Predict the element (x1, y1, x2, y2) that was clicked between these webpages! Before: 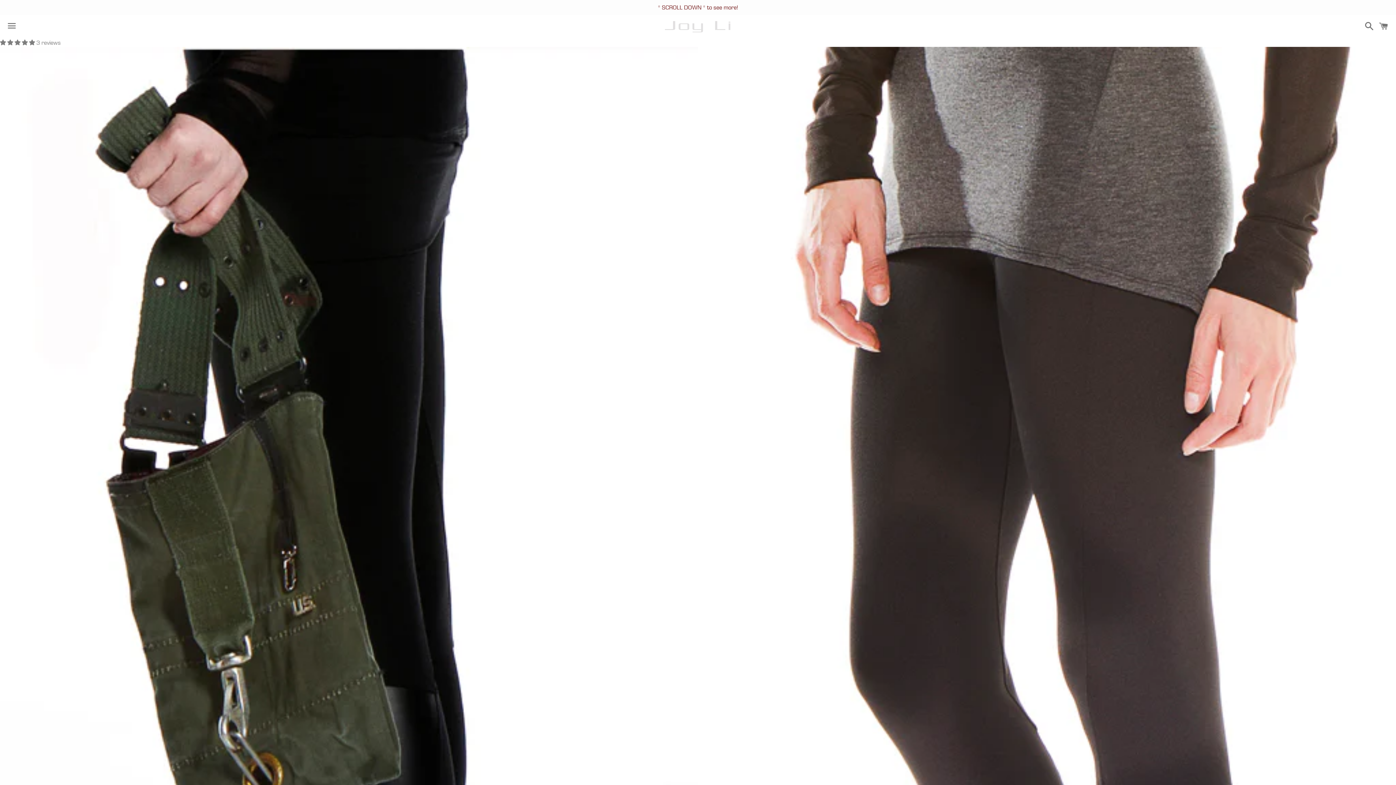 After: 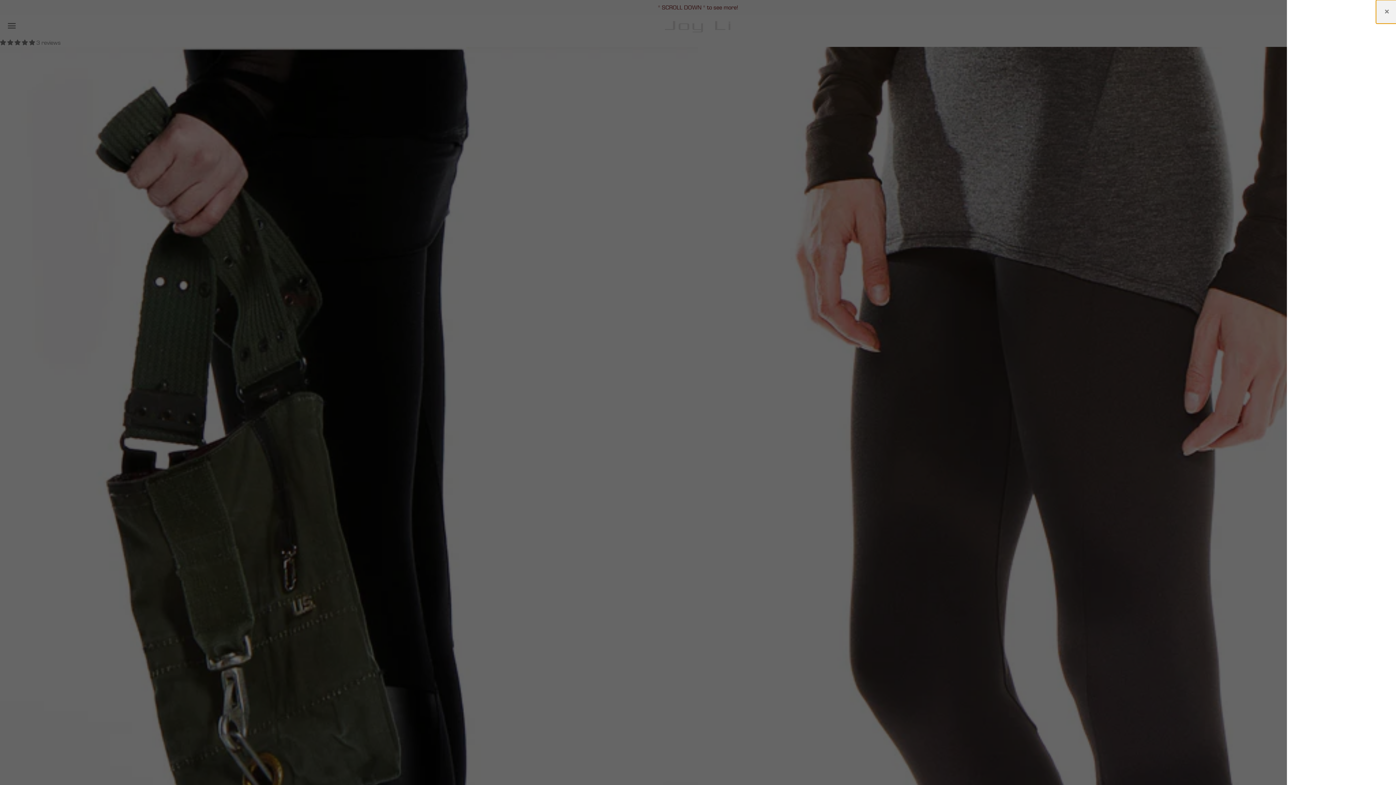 Action: label: Cart bbox: (1375, 15, 1392, 37)